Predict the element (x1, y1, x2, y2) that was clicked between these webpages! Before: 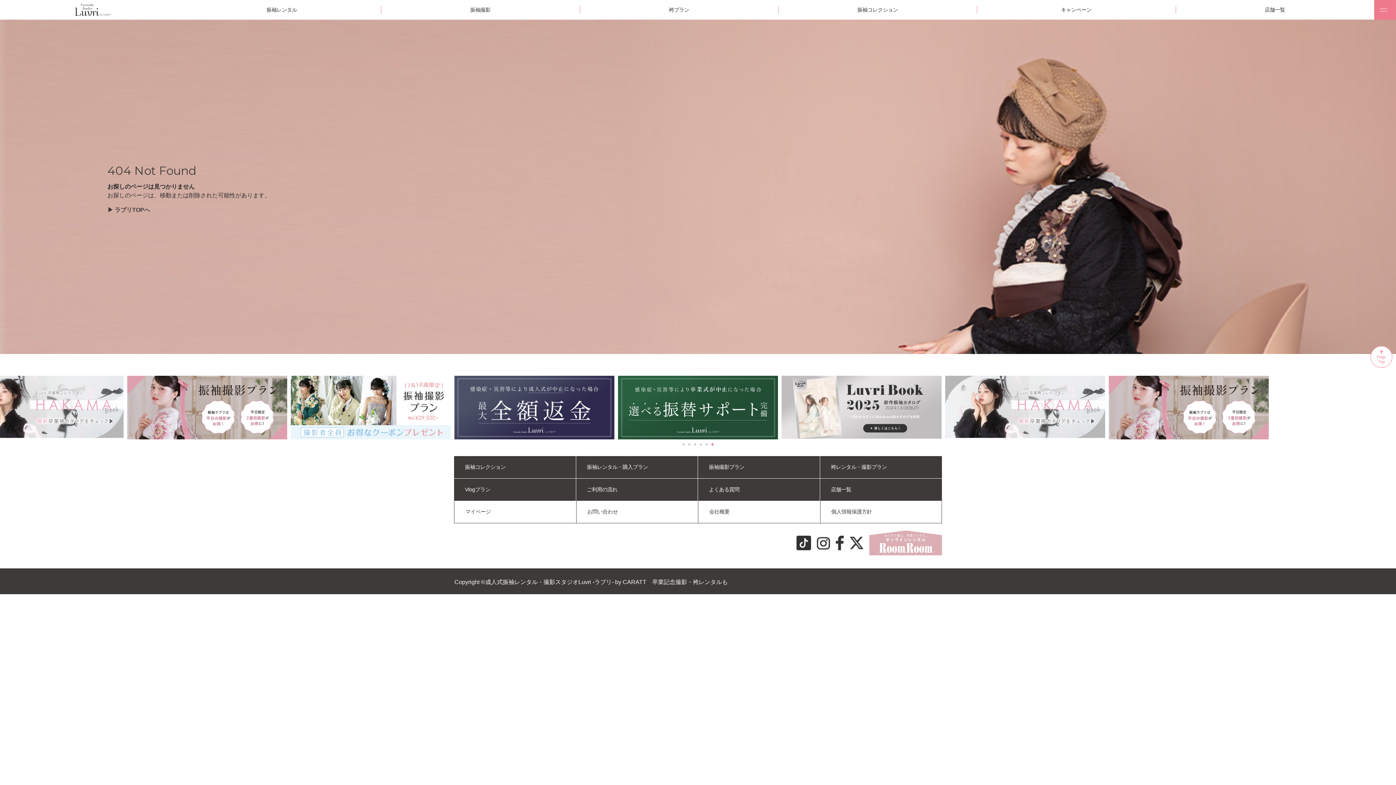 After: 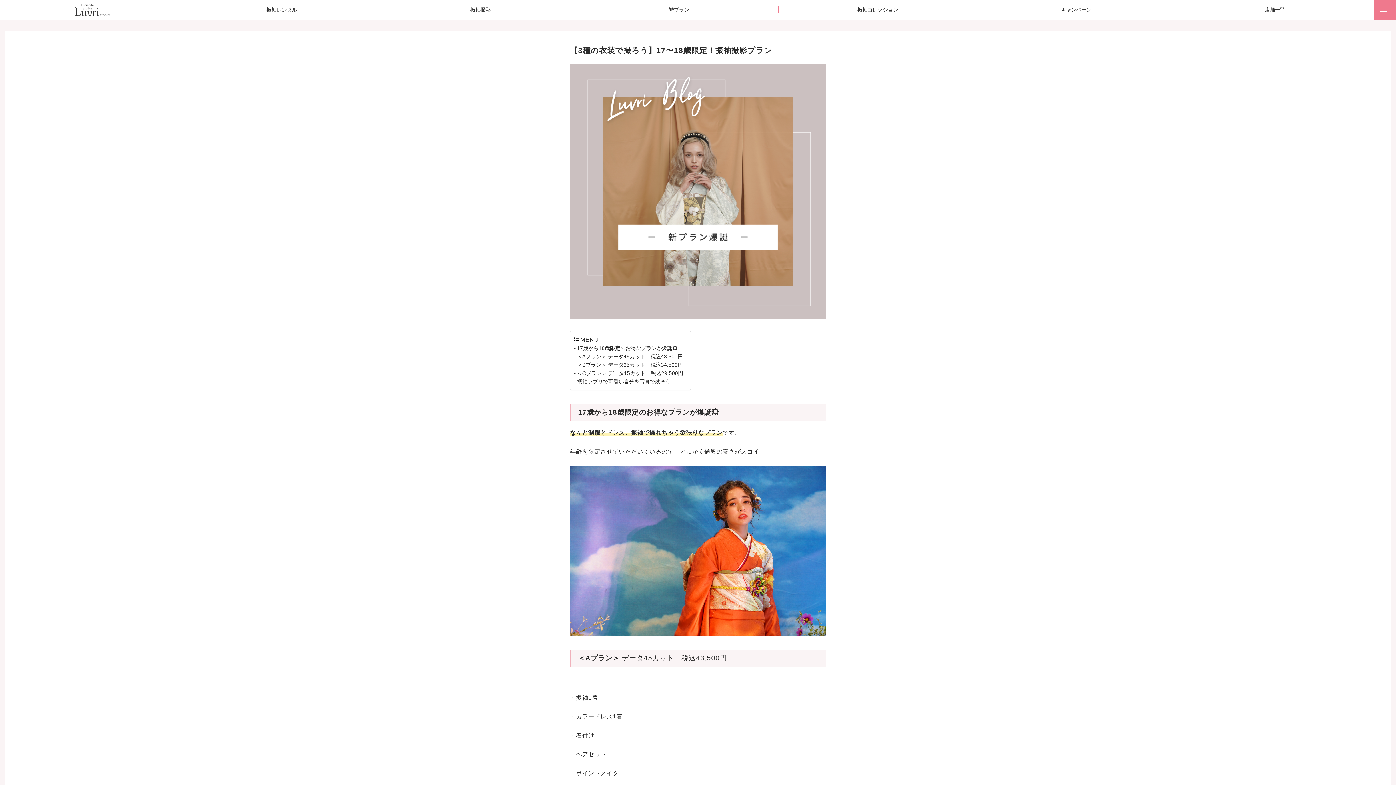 Action: bbox: (781, 376, 941, 439)